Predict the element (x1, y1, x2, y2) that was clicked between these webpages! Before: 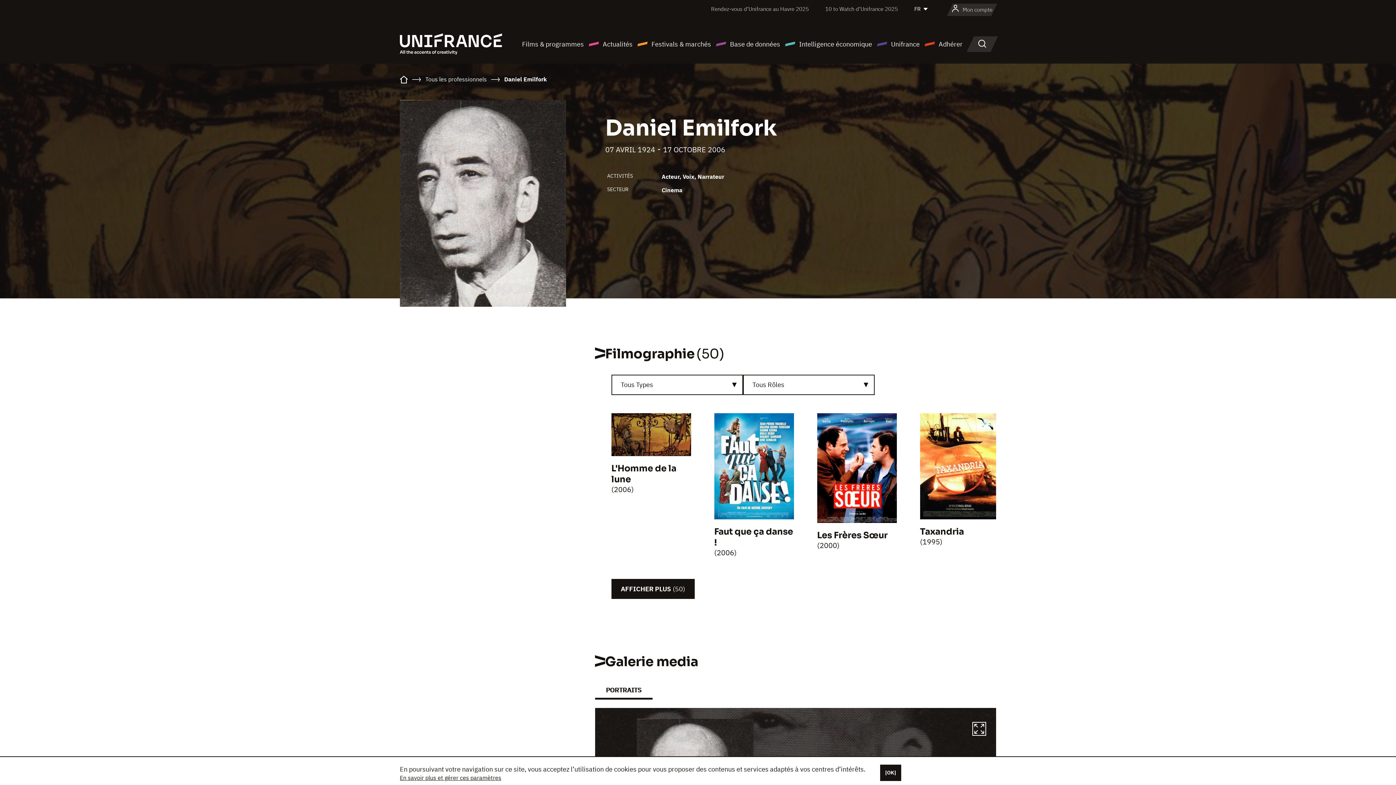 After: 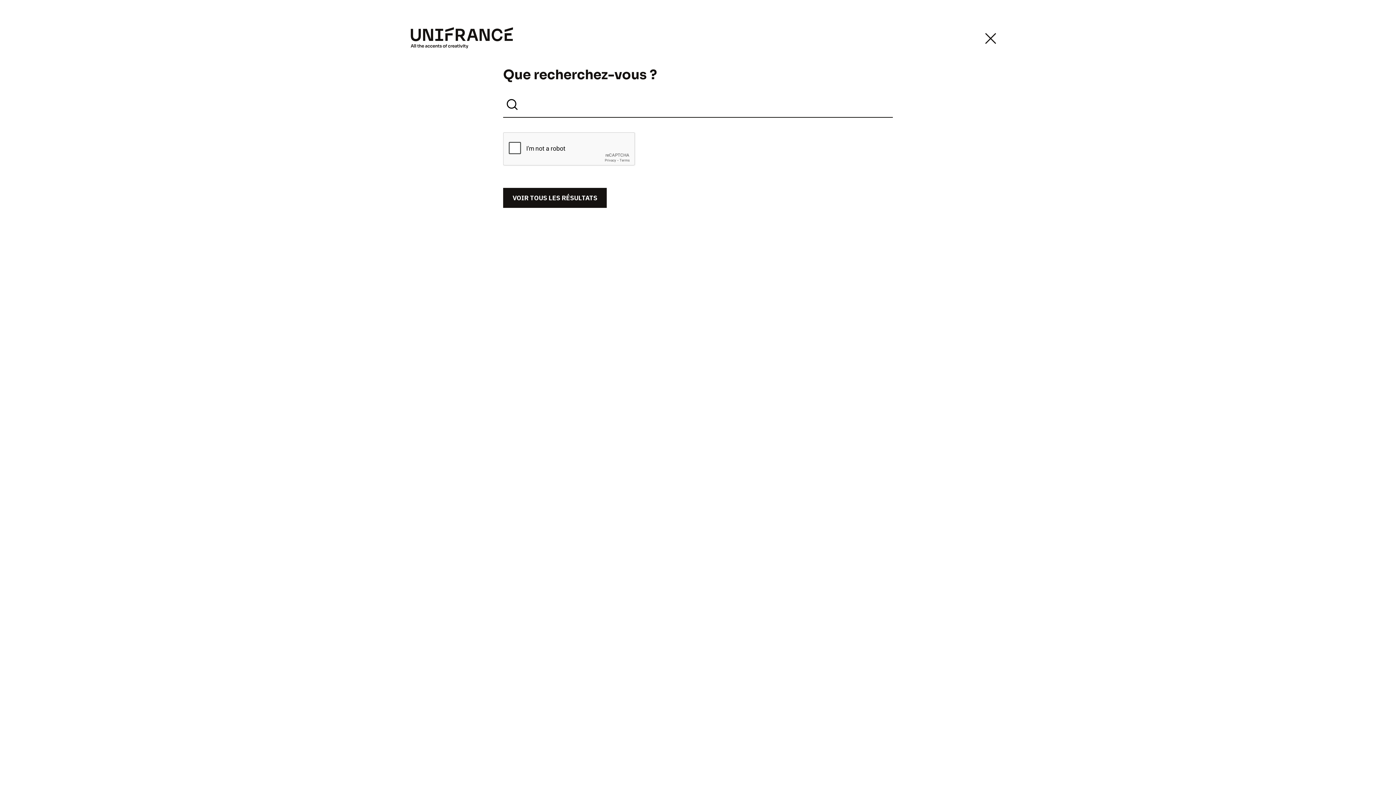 Action: label: Rechercher bbox: (972, 36, 992, 51)